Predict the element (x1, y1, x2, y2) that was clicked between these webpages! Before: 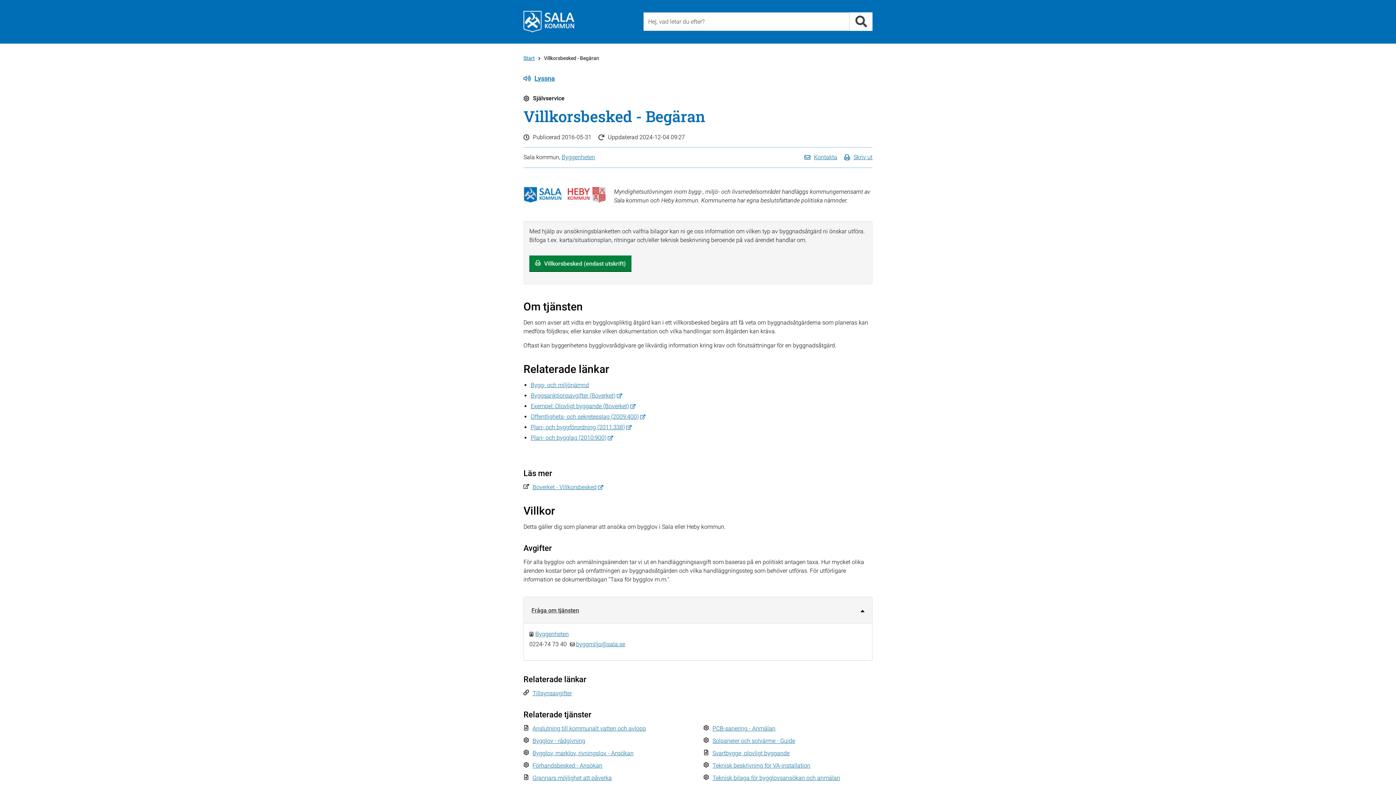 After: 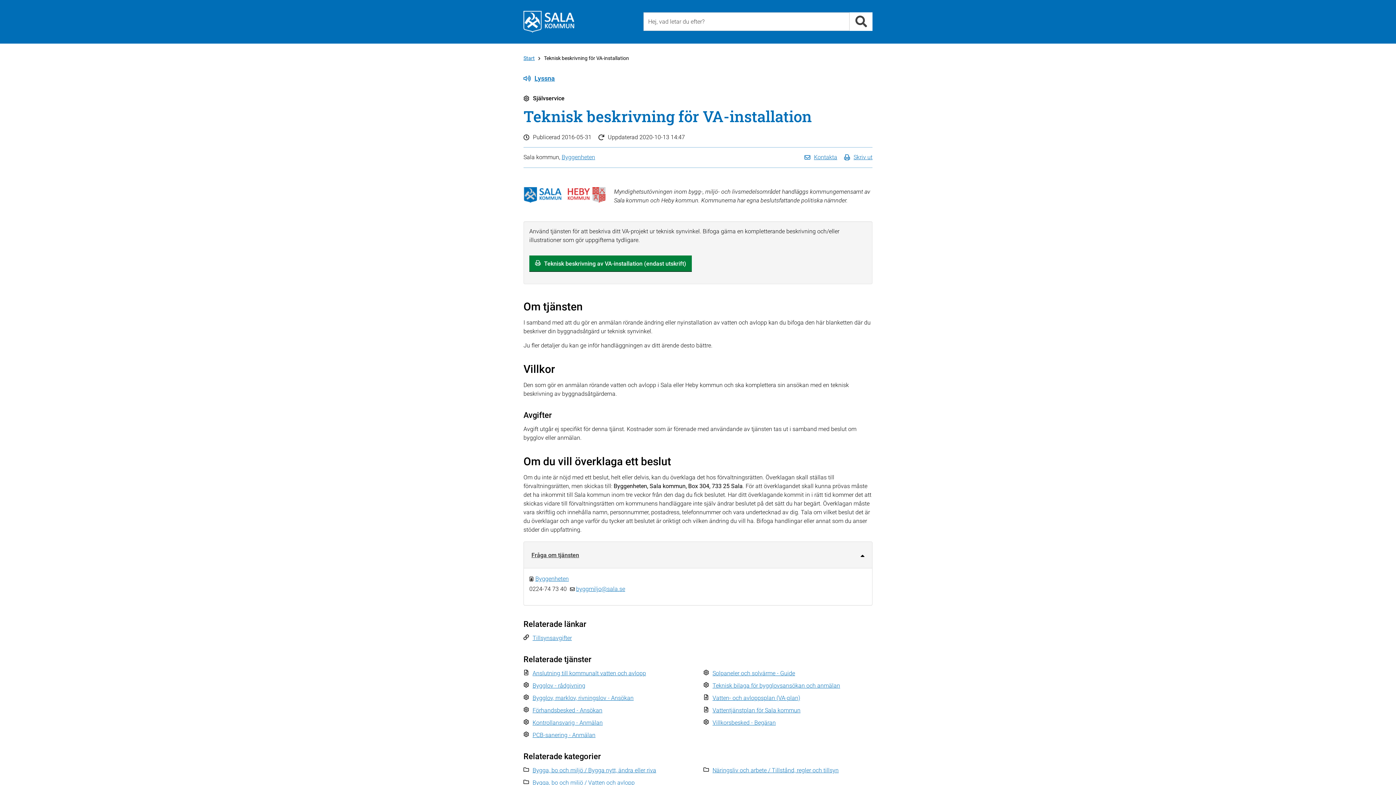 Action: label: Teknisk beskrivning för VA-installation bbox: (712, 762, 810, 769)